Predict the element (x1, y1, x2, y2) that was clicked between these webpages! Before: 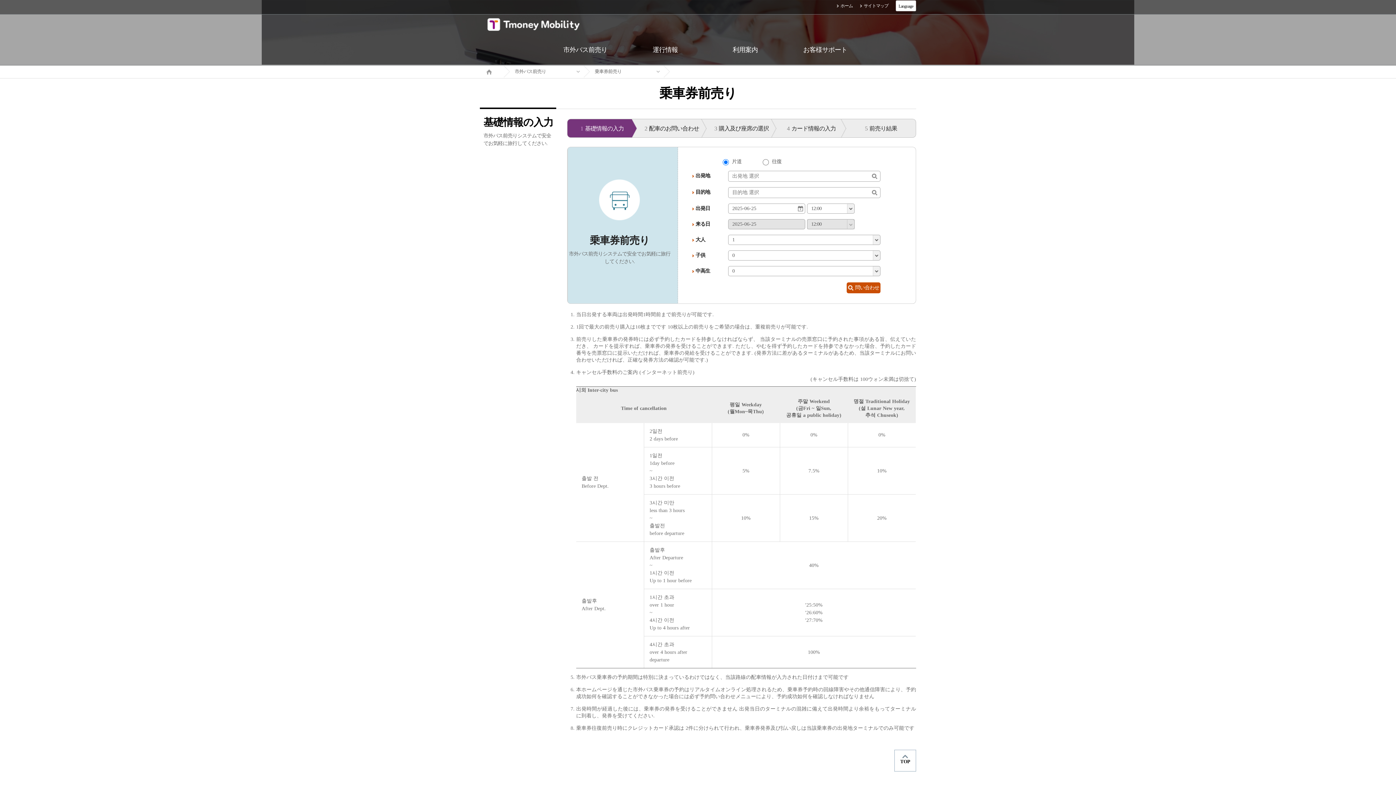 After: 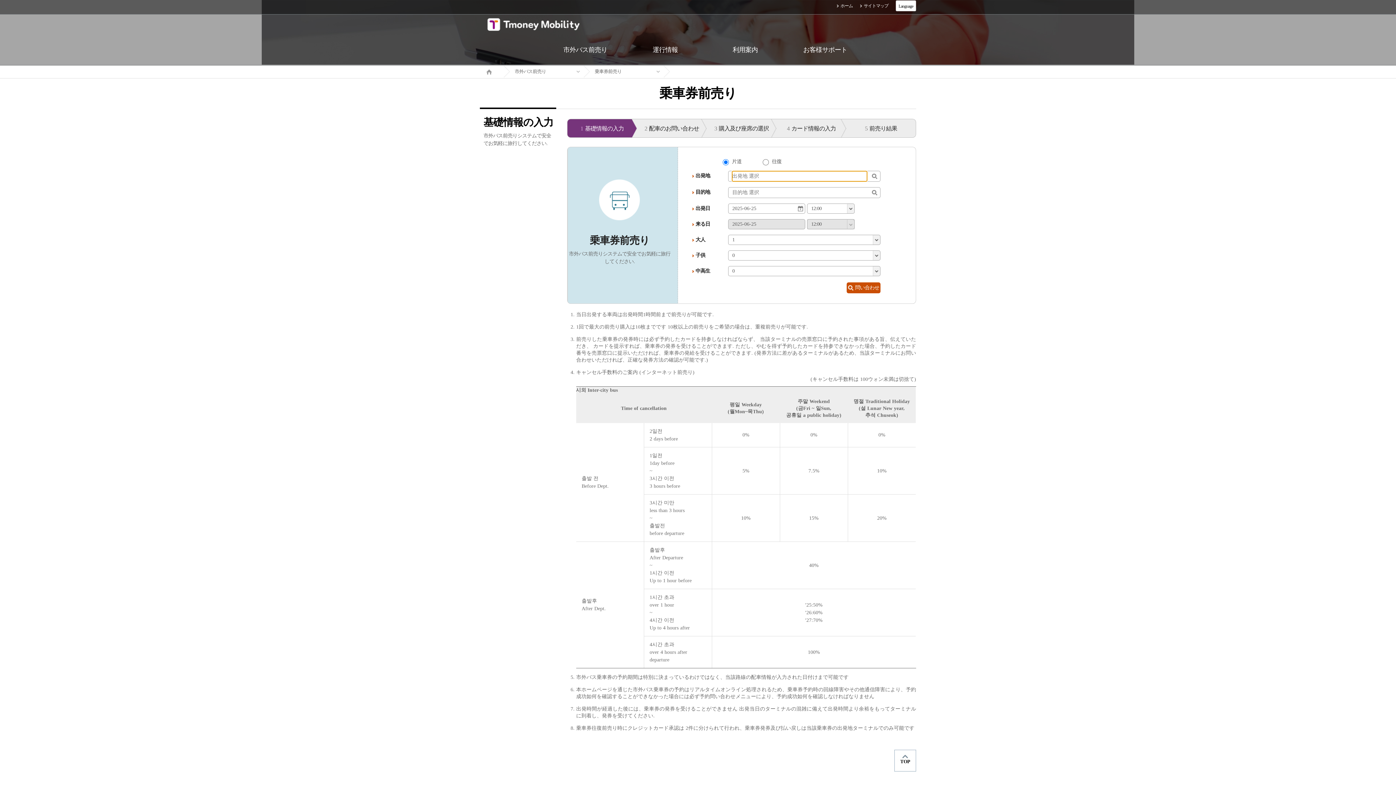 Action: bbox: (846, 282, 880, 293) label: 問い合わせ